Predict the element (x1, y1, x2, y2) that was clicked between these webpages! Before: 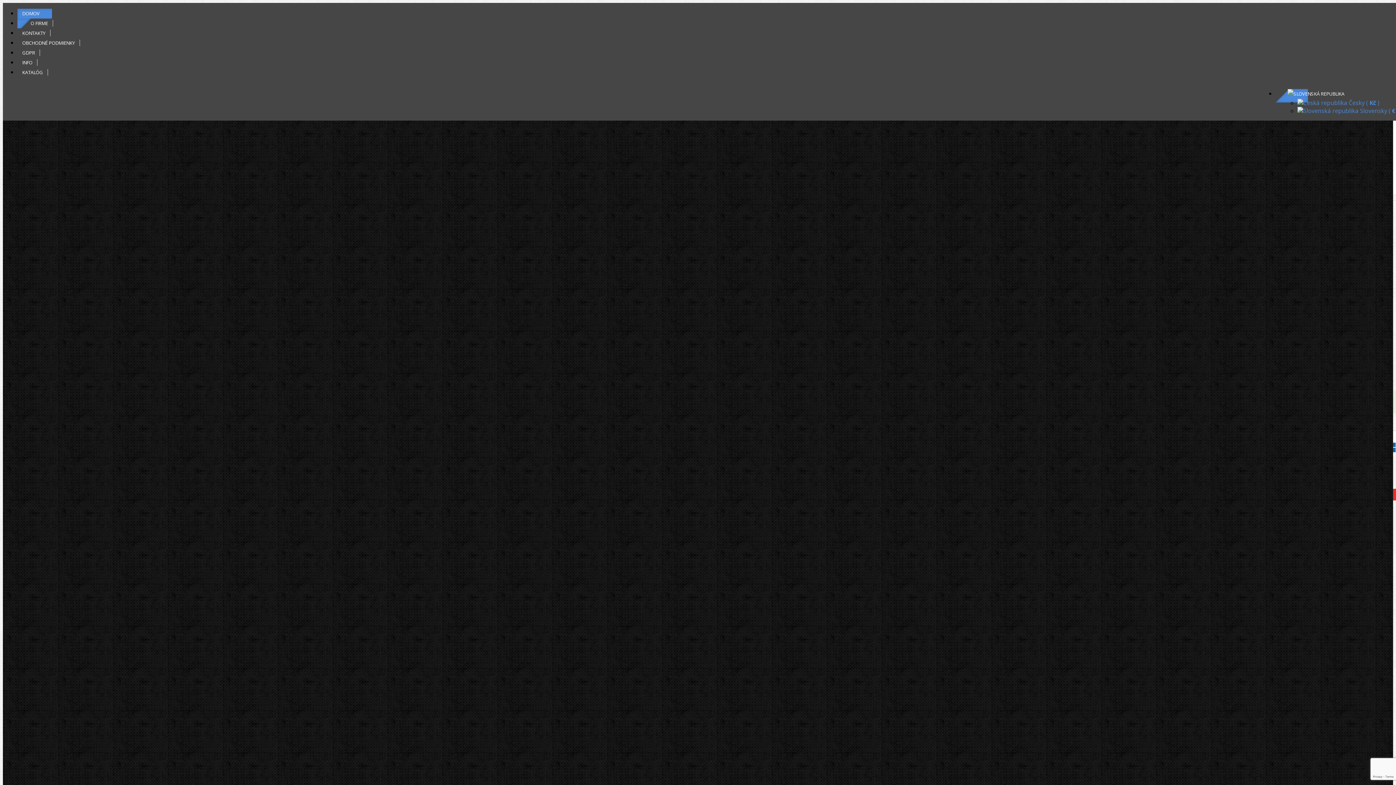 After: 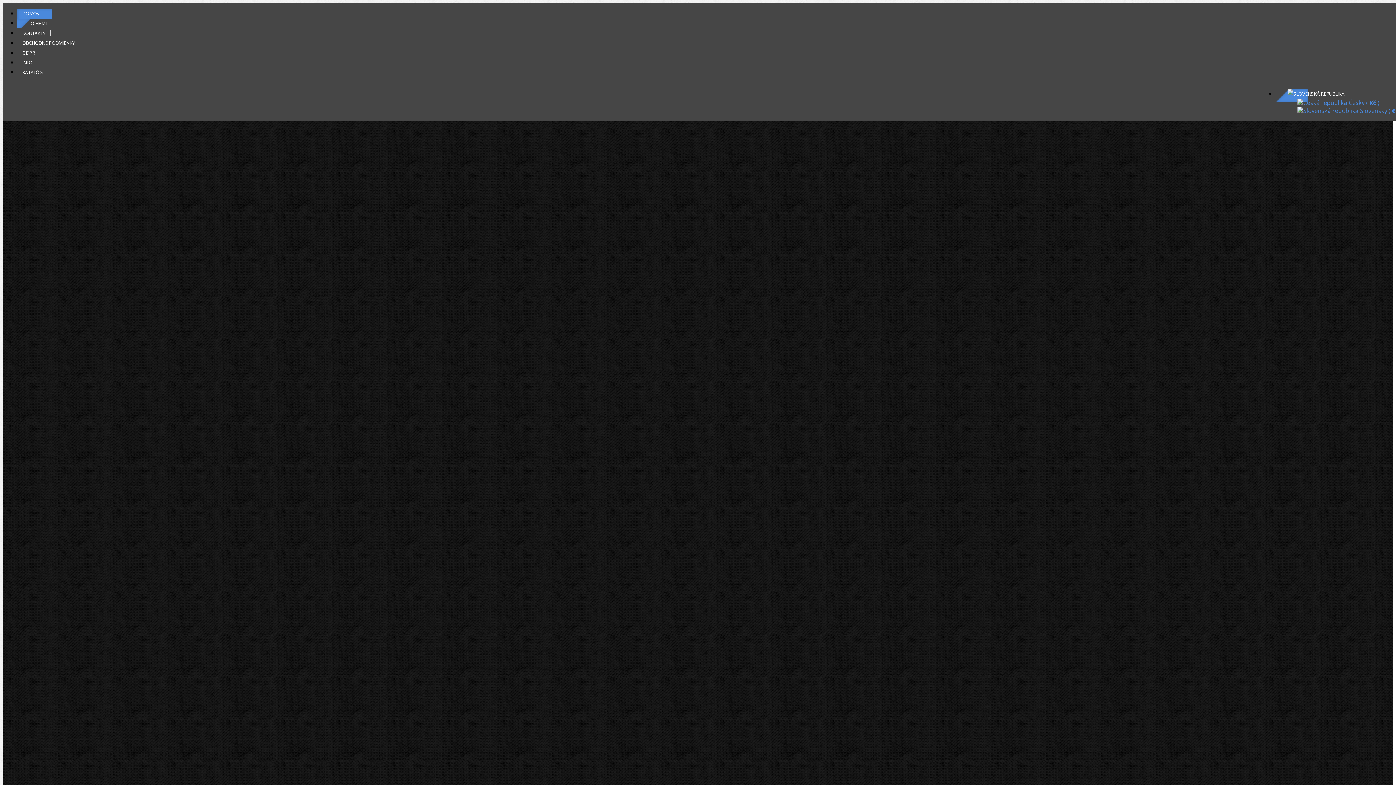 Action: label: DOMOV bbox: (17, 10, 44, 16)